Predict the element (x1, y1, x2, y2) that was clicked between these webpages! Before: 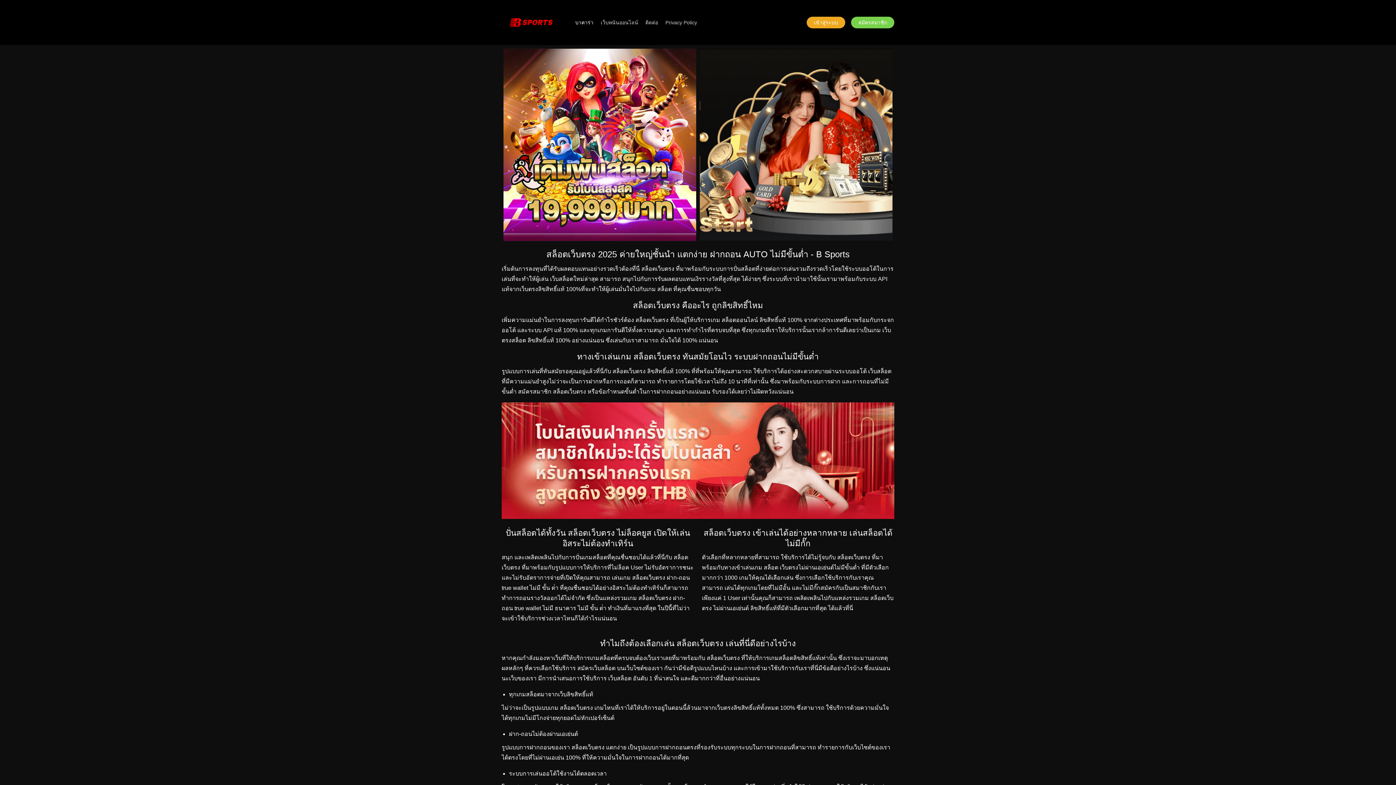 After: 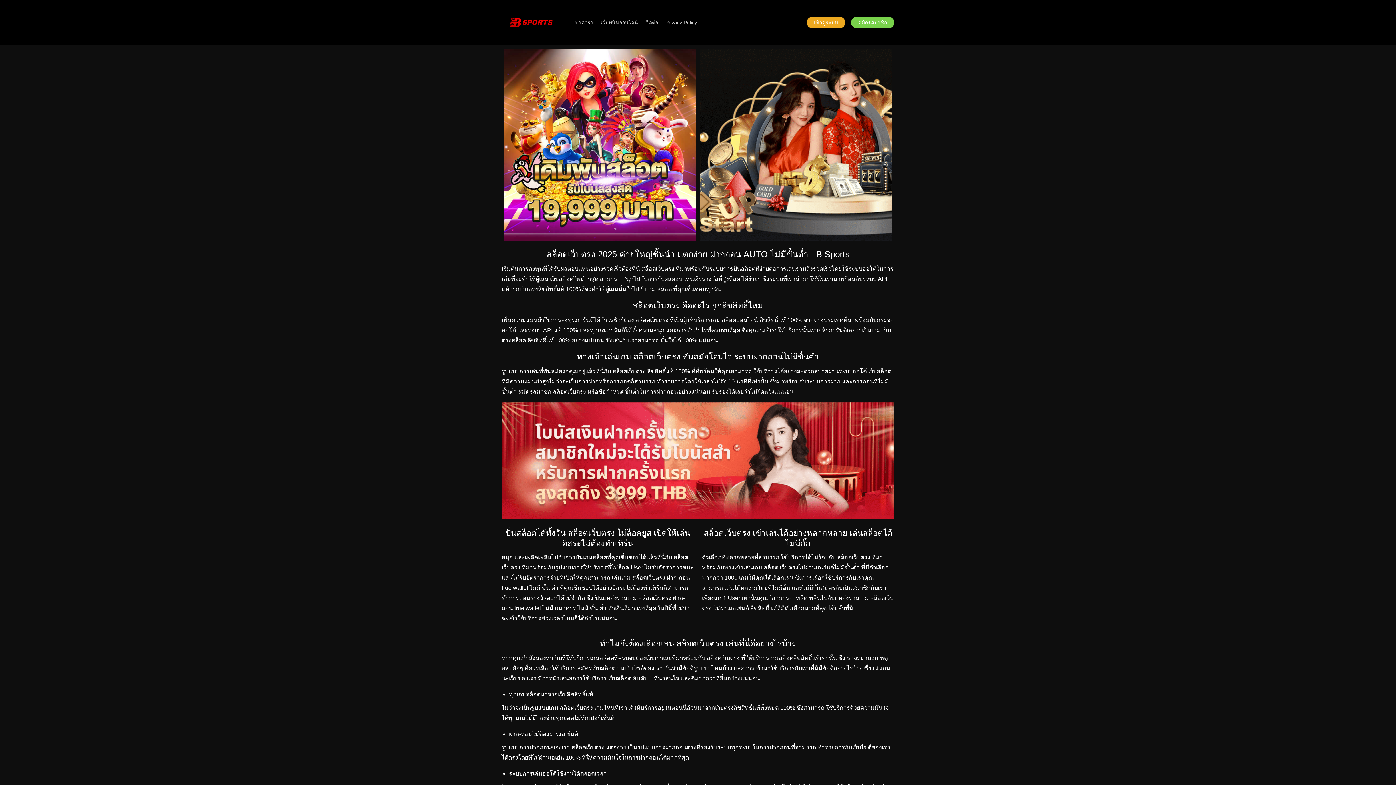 Action: bbox: (503, 48, 696, 241)